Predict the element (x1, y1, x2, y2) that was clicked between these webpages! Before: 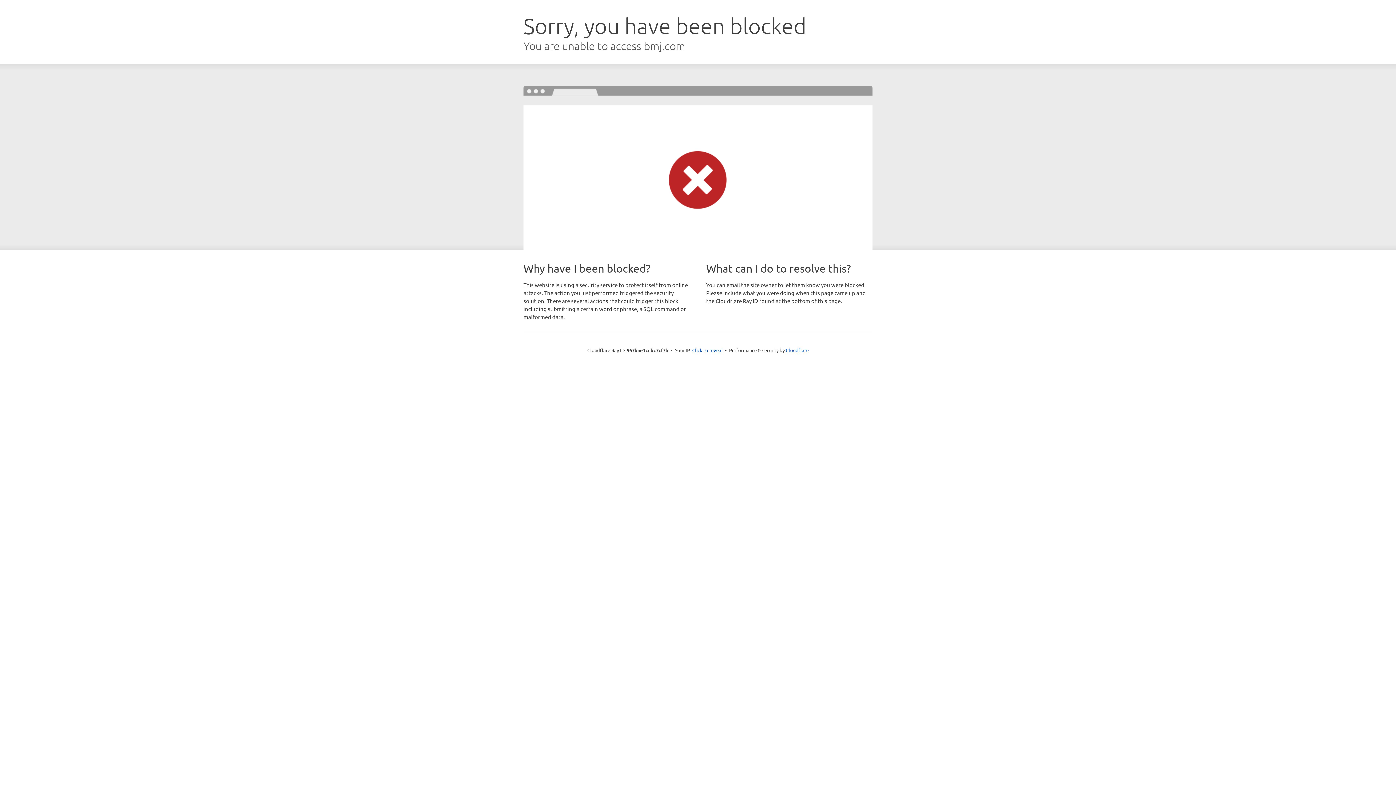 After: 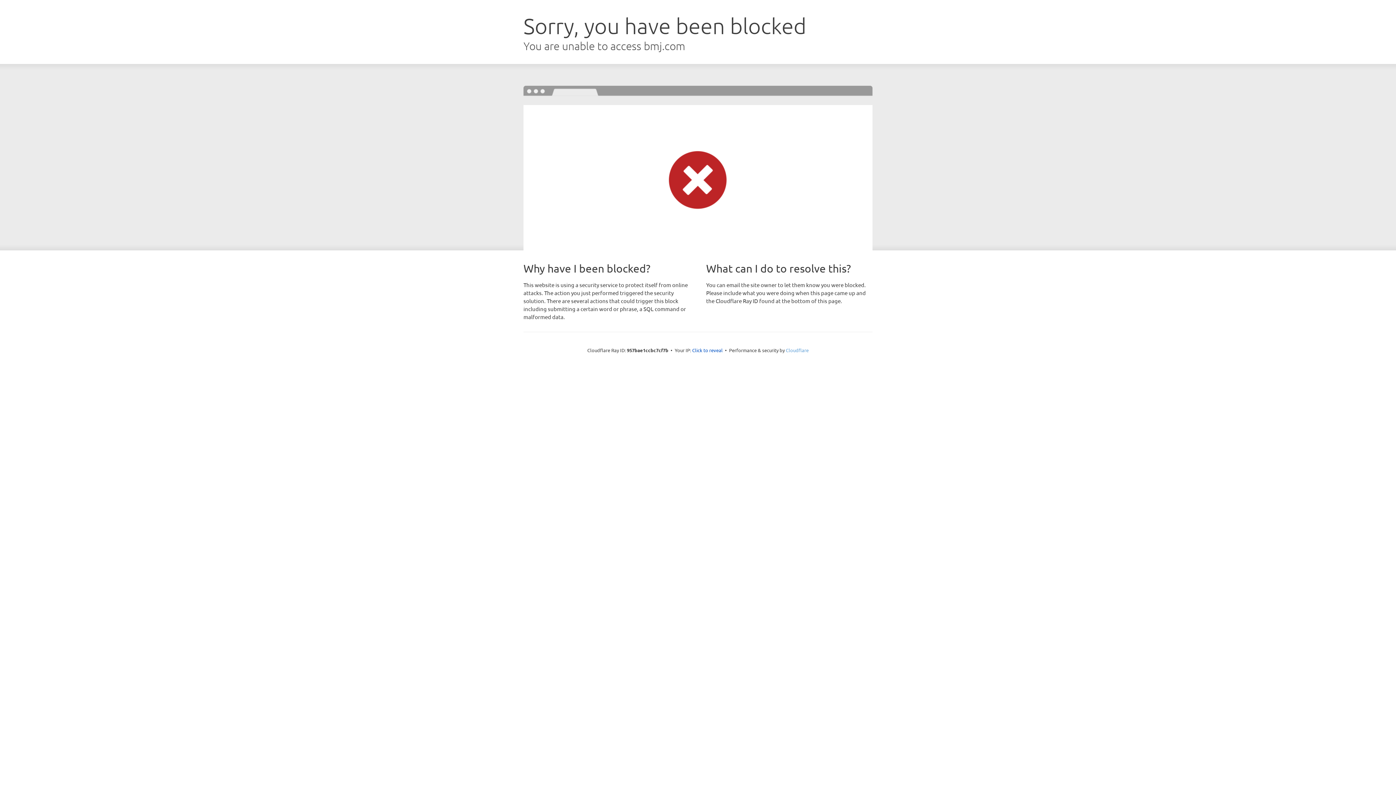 Action: label: Cloudflare bbox: (786, 347, 808, 353)